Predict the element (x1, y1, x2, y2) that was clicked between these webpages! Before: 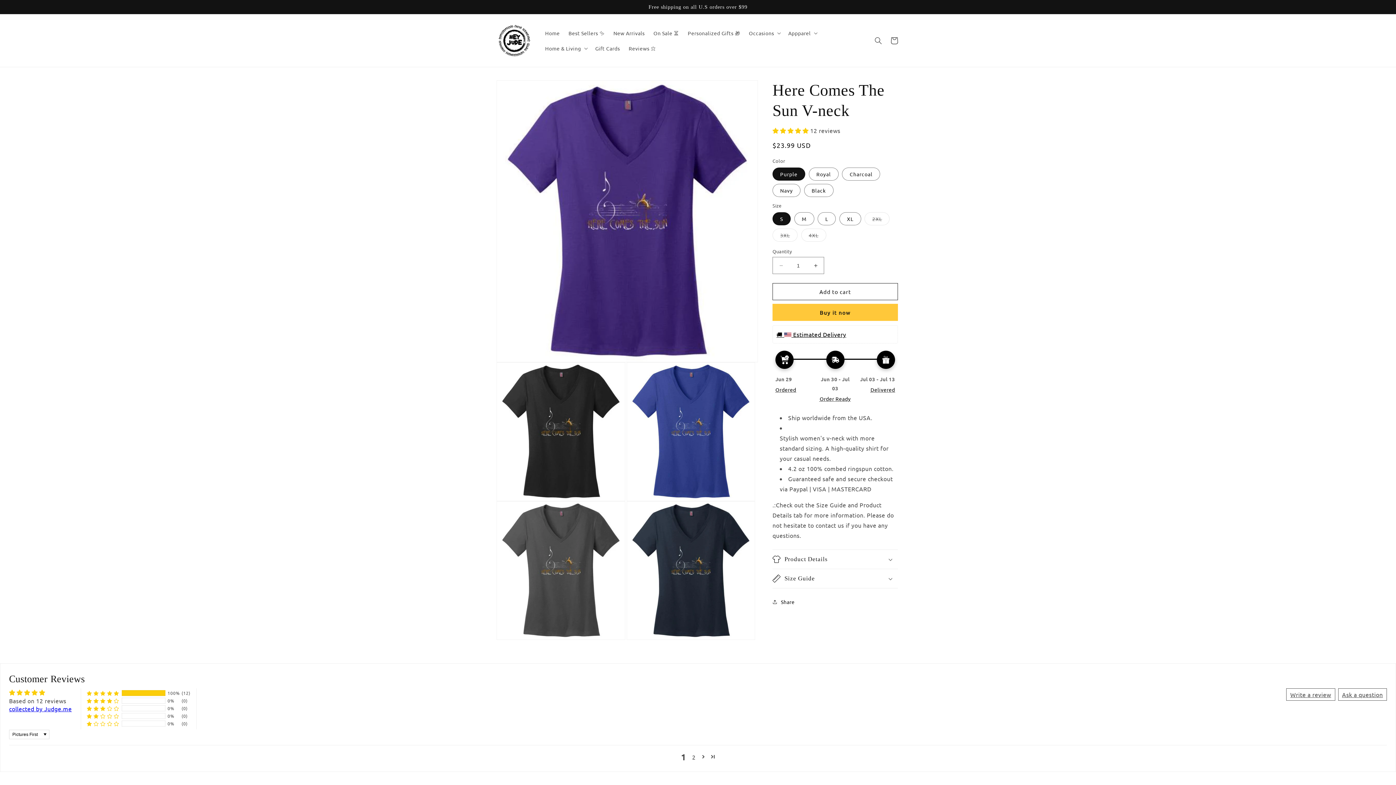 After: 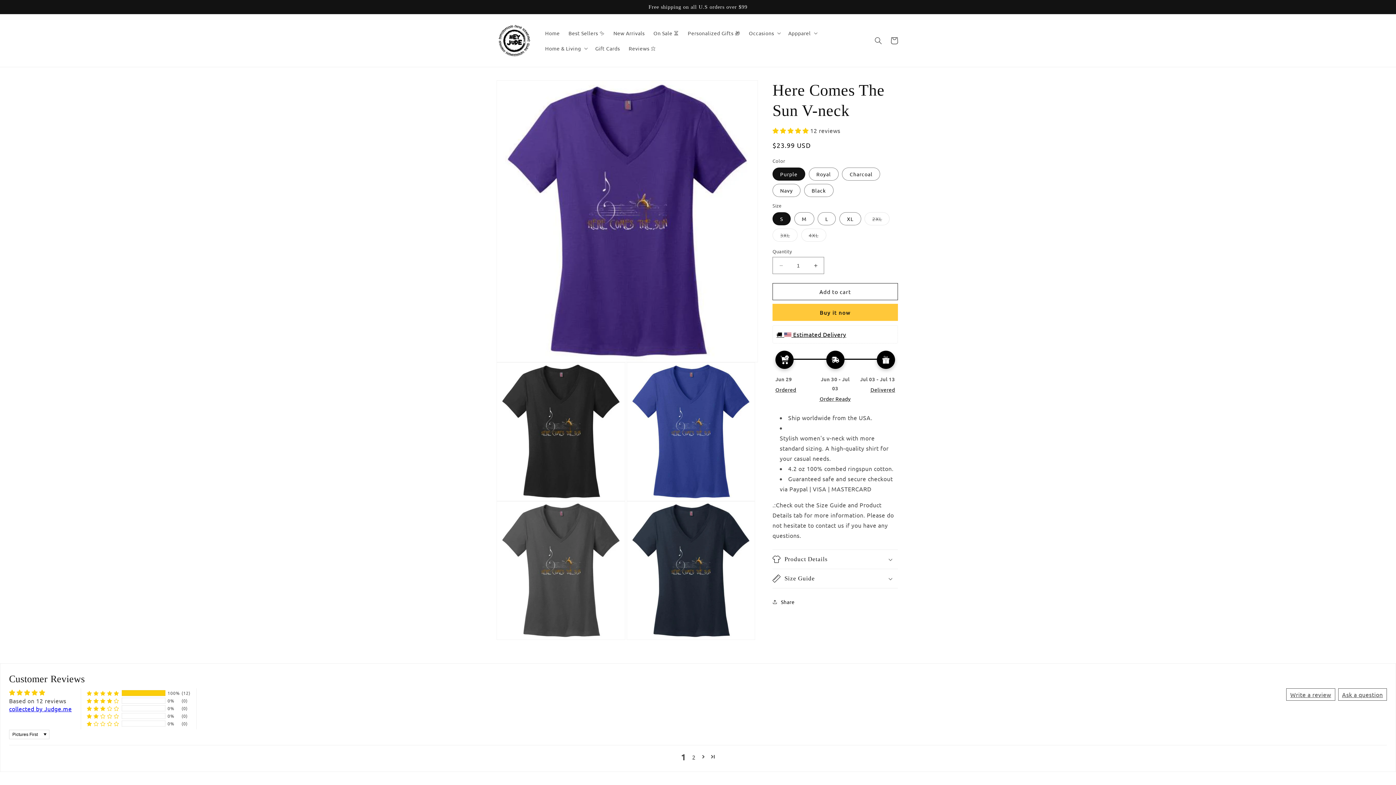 Action: label: Write a review bbox: (1286, 688, 1335, 700)